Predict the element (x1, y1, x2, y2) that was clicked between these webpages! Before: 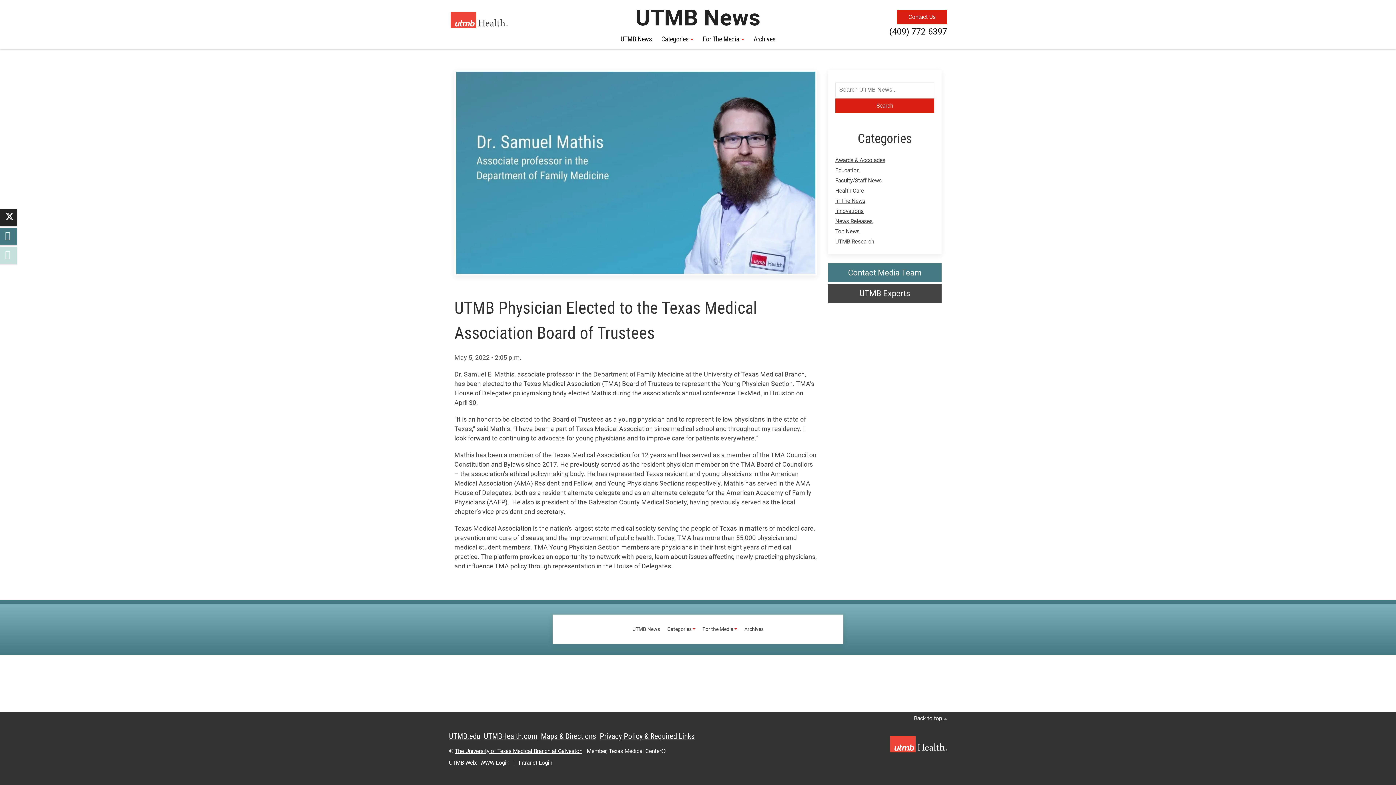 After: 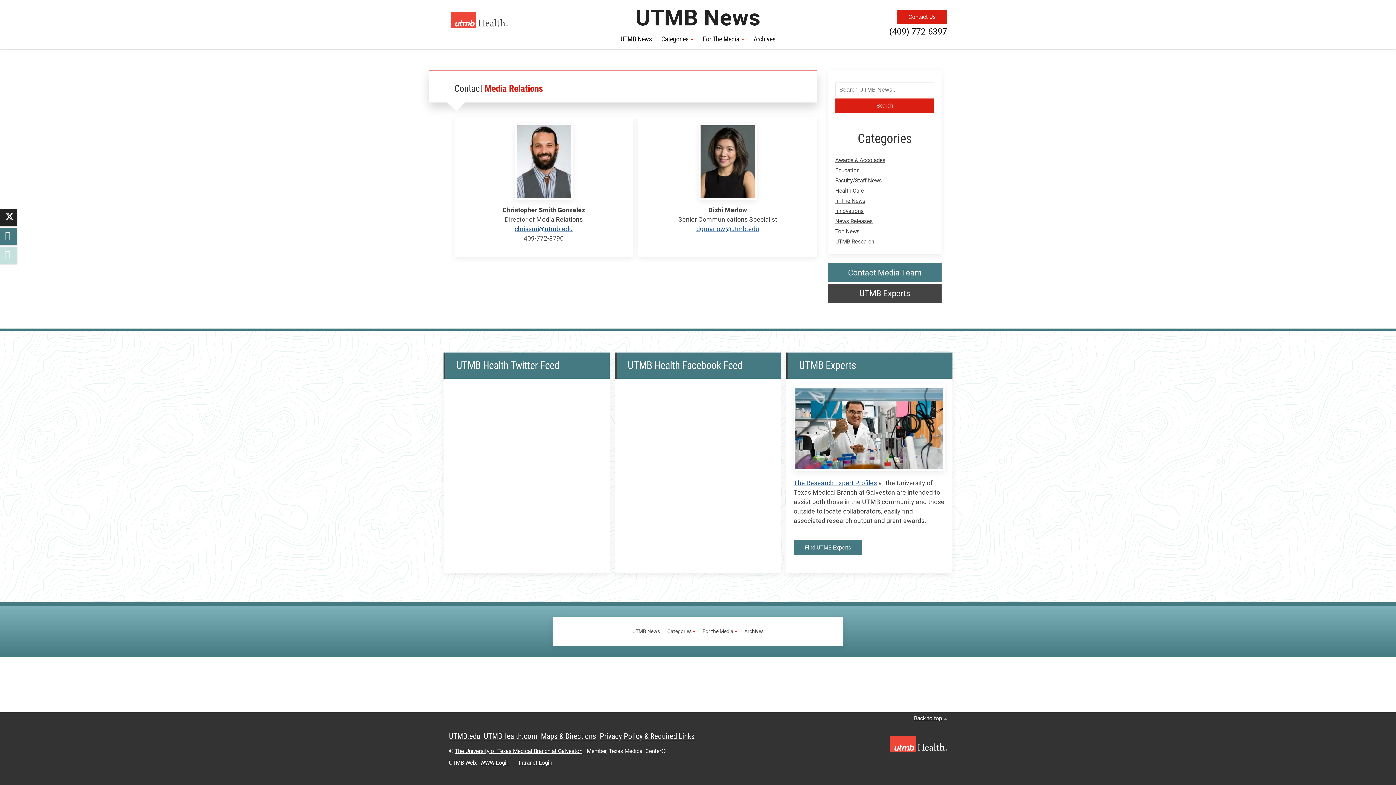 Action: bbox: (828, 263, 941, 282) label: Contact Media Team